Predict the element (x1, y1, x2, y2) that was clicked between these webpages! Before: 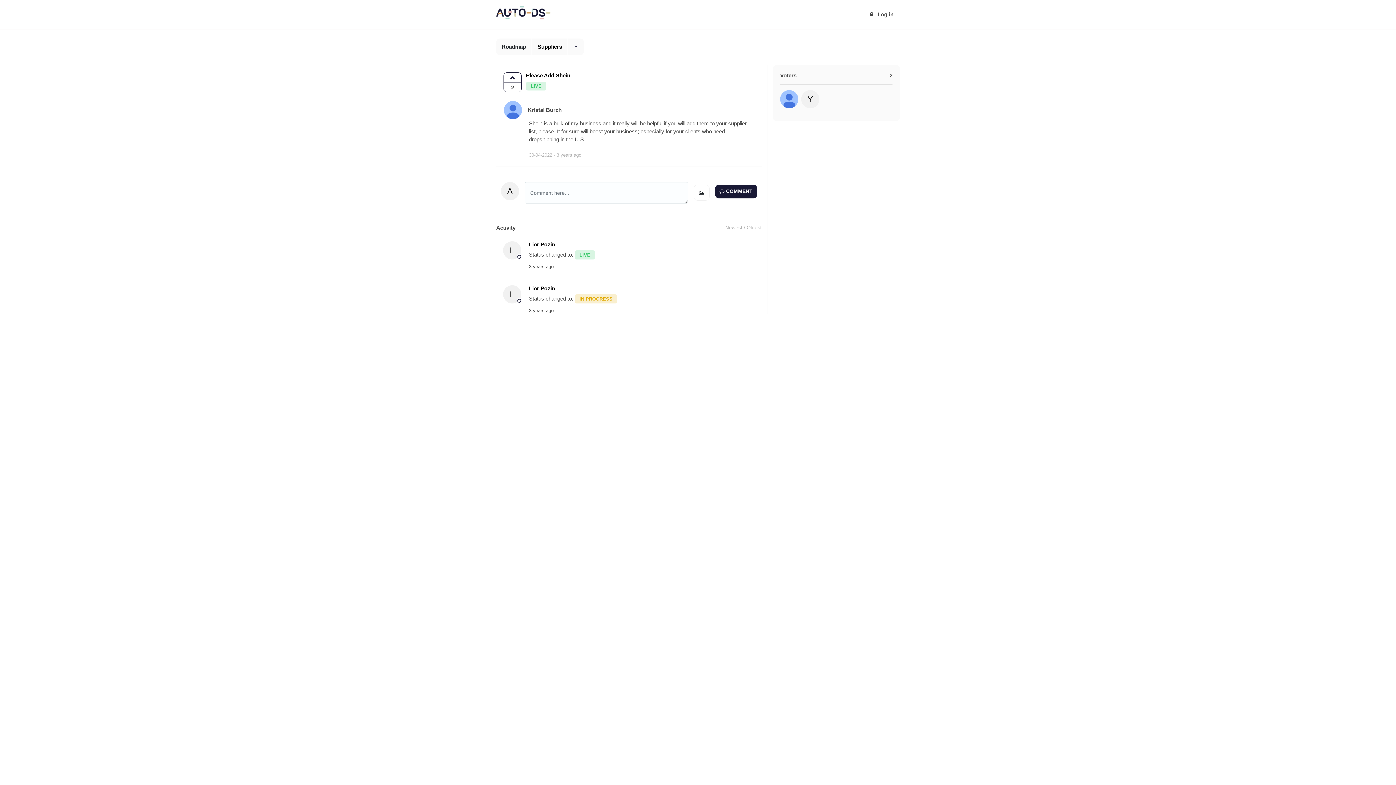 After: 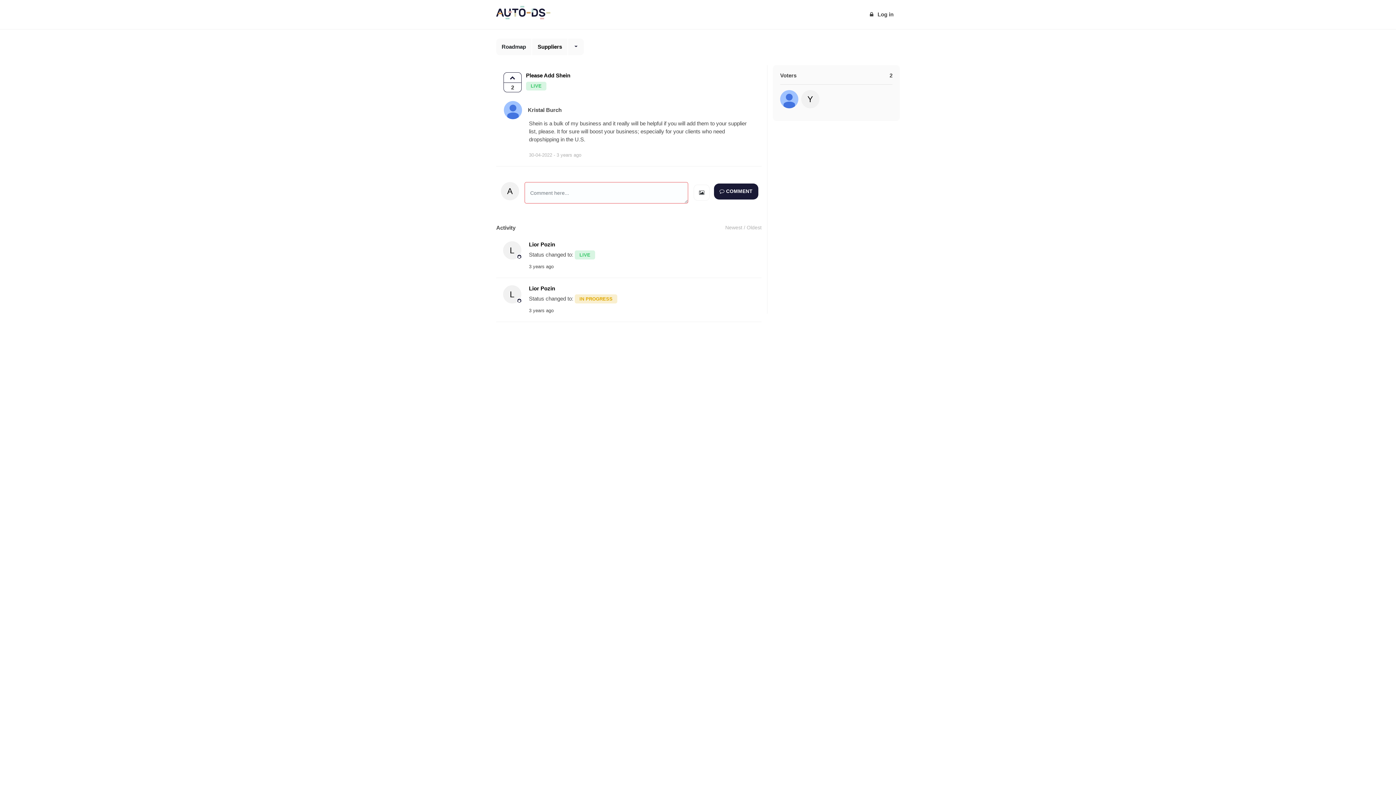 Action: bbox: (715, 184, 757, 198) label:  COMMENT